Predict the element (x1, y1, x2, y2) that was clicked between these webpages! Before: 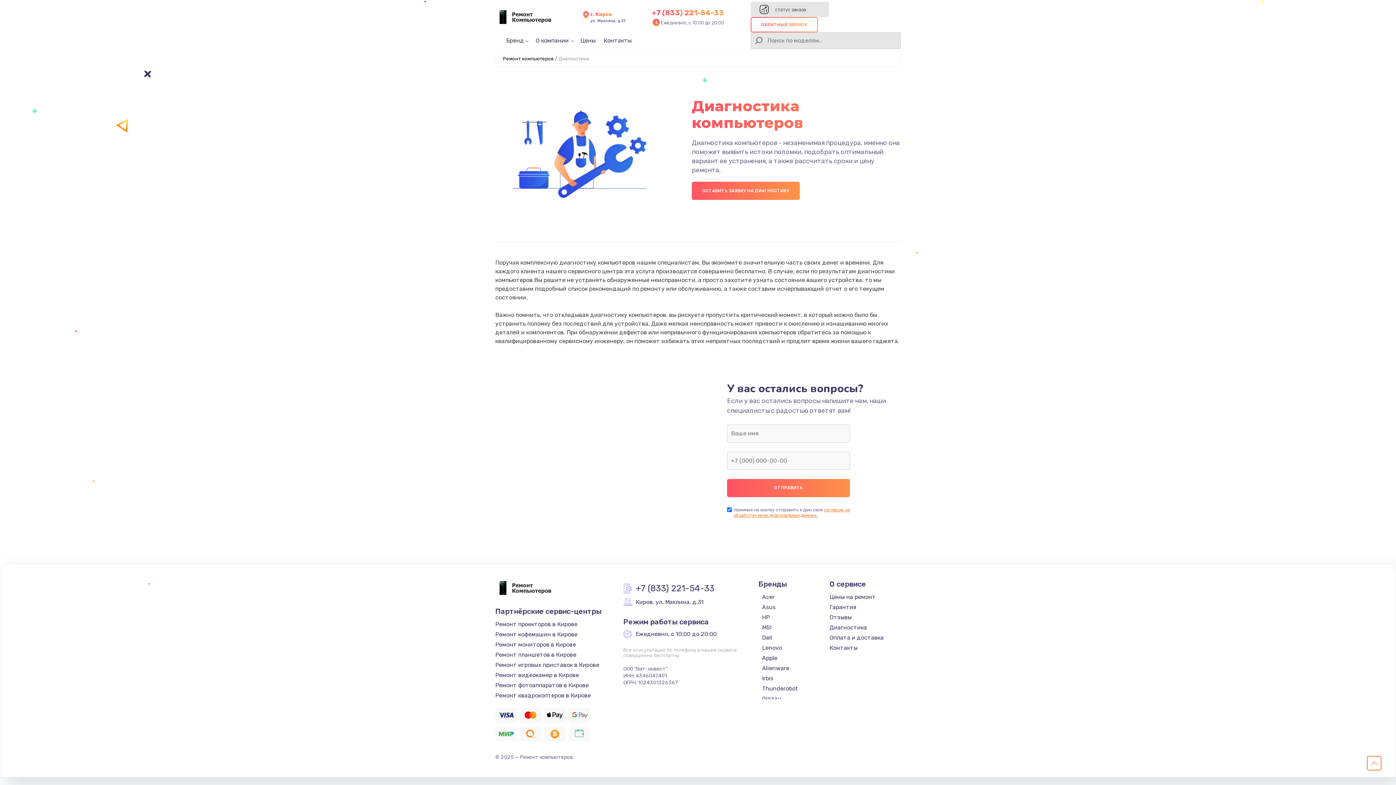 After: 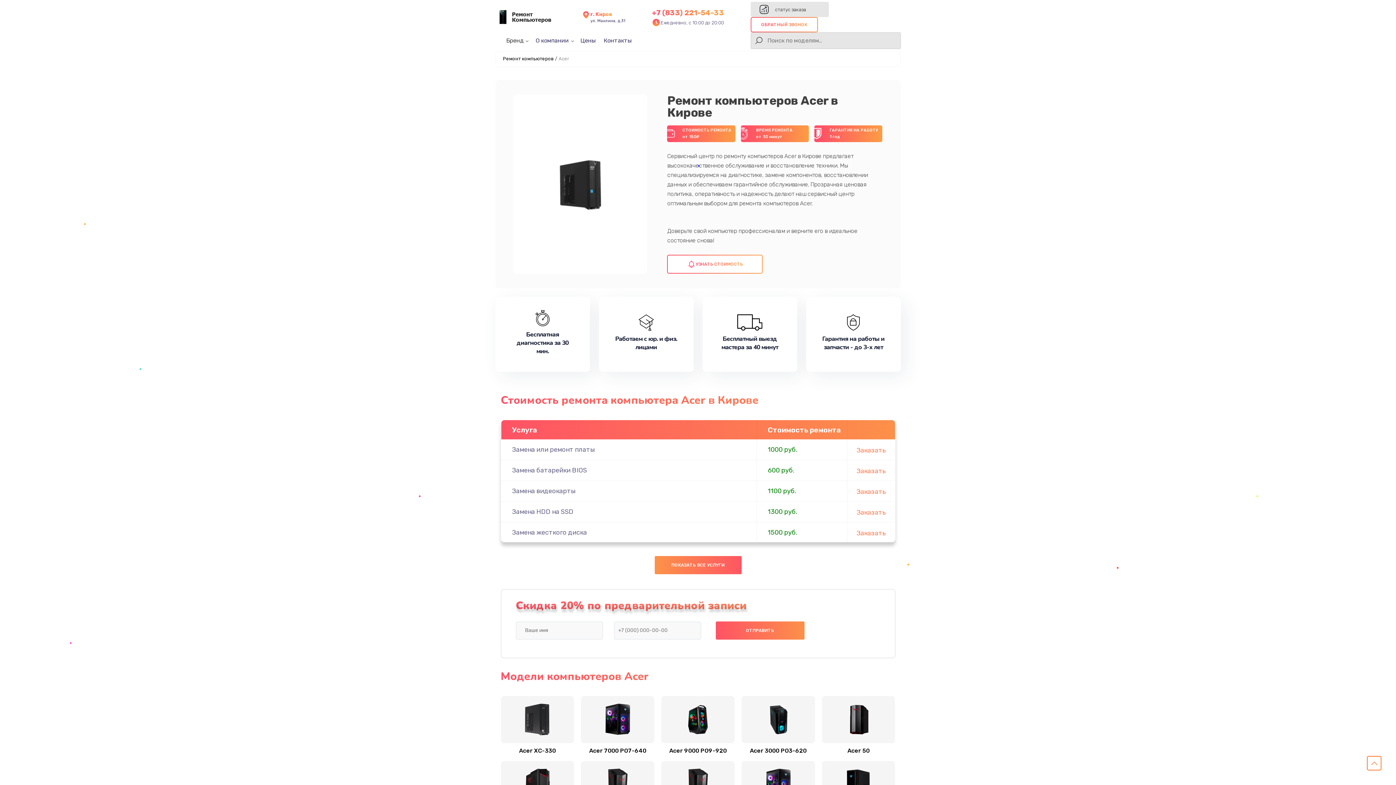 Action: bbox: (762, 593, 775, 600) label: Acer